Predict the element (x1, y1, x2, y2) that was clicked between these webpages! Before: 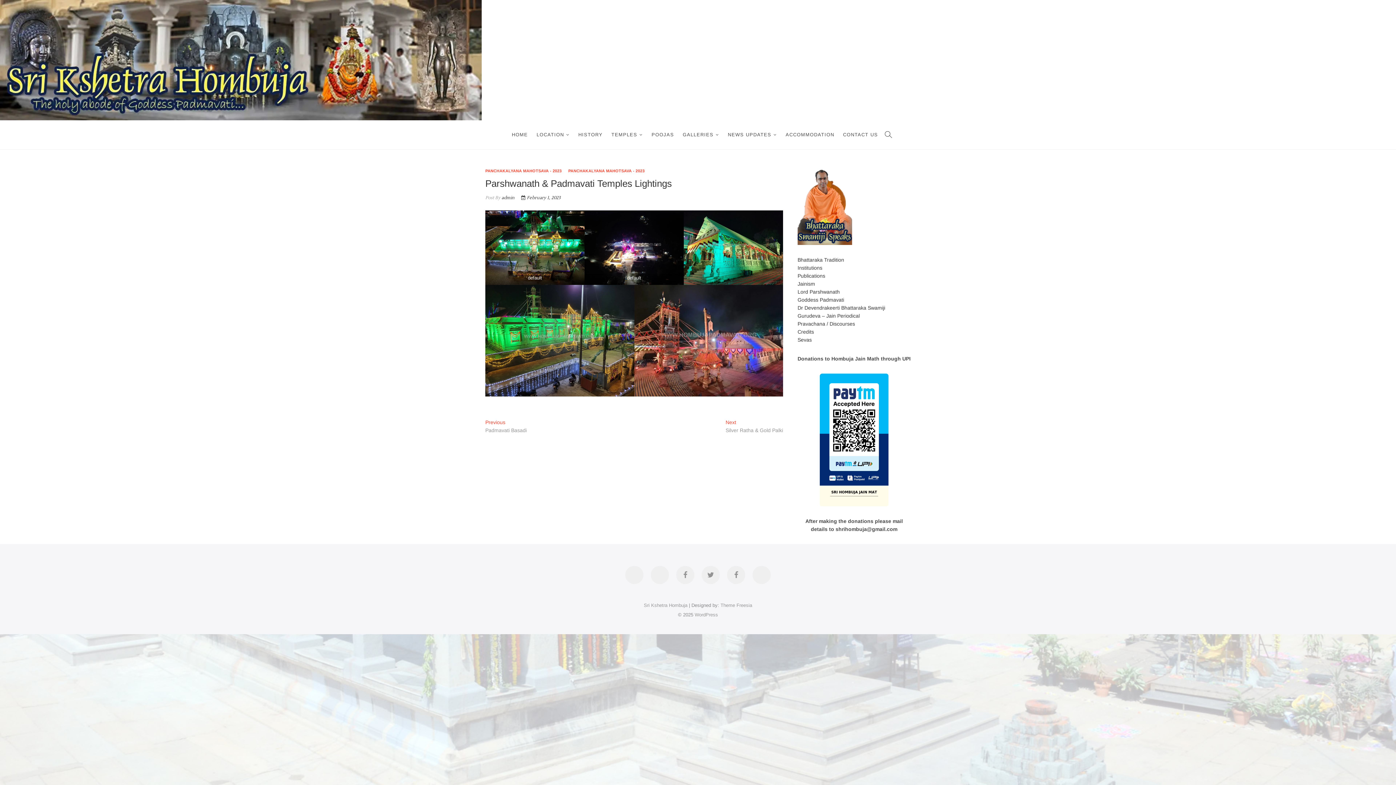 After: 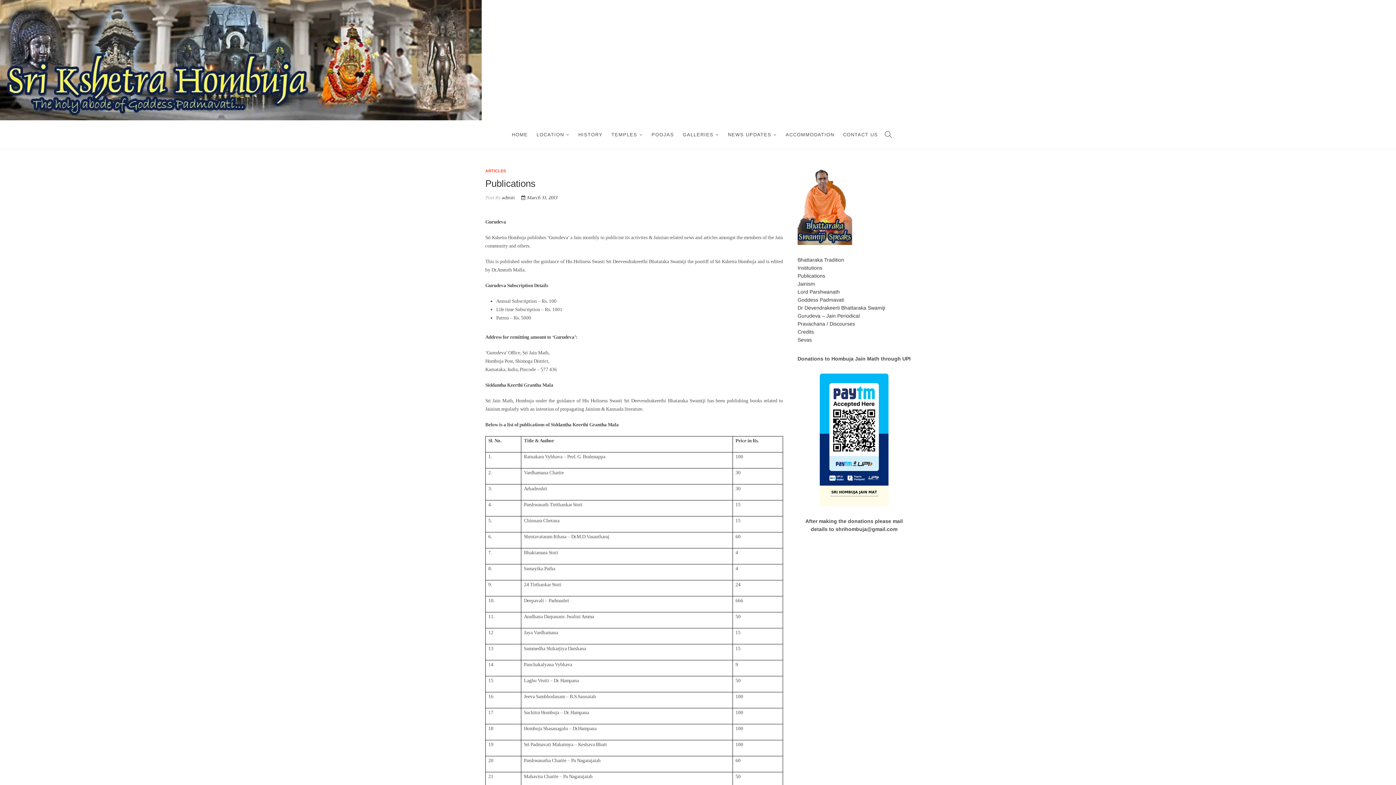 Action: label: Publications bbox: (797, 273, 825, 278)